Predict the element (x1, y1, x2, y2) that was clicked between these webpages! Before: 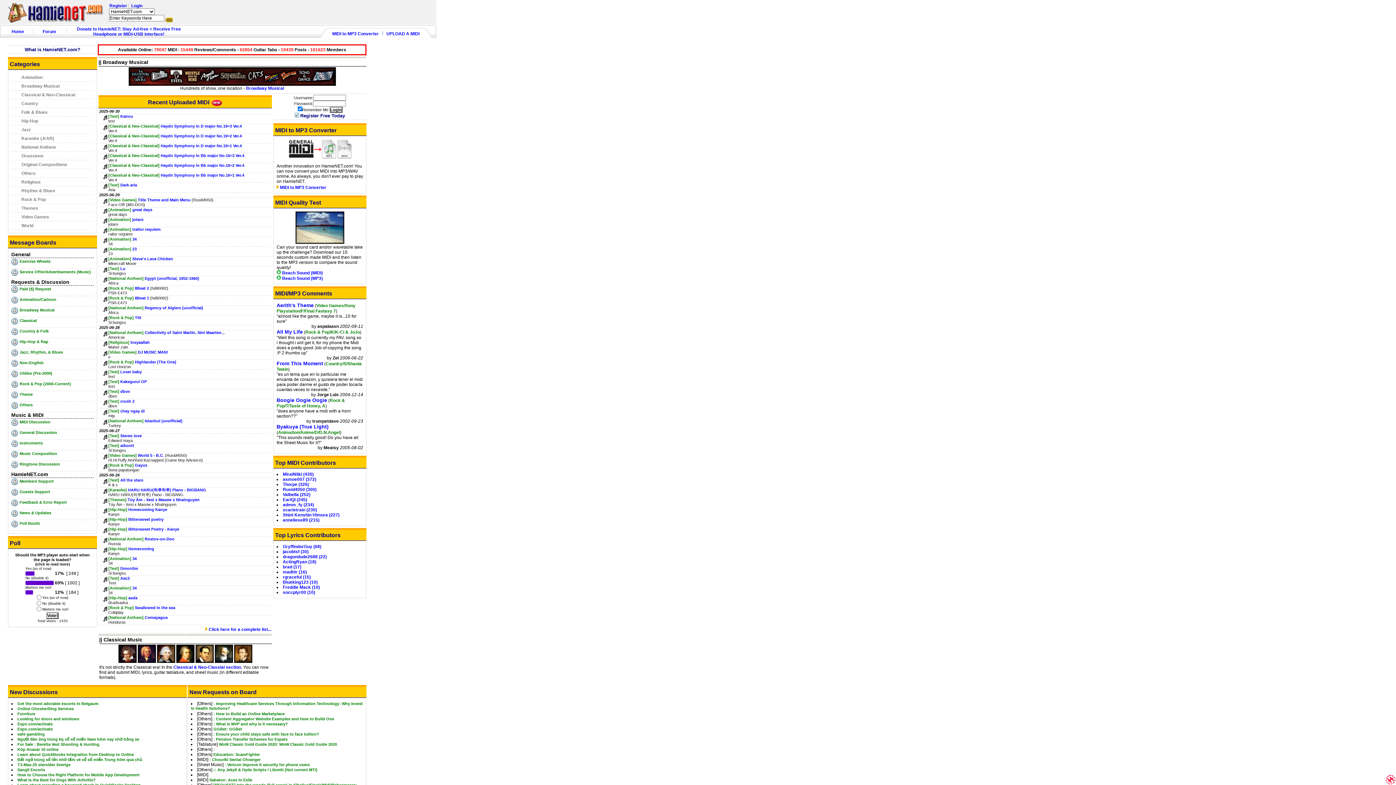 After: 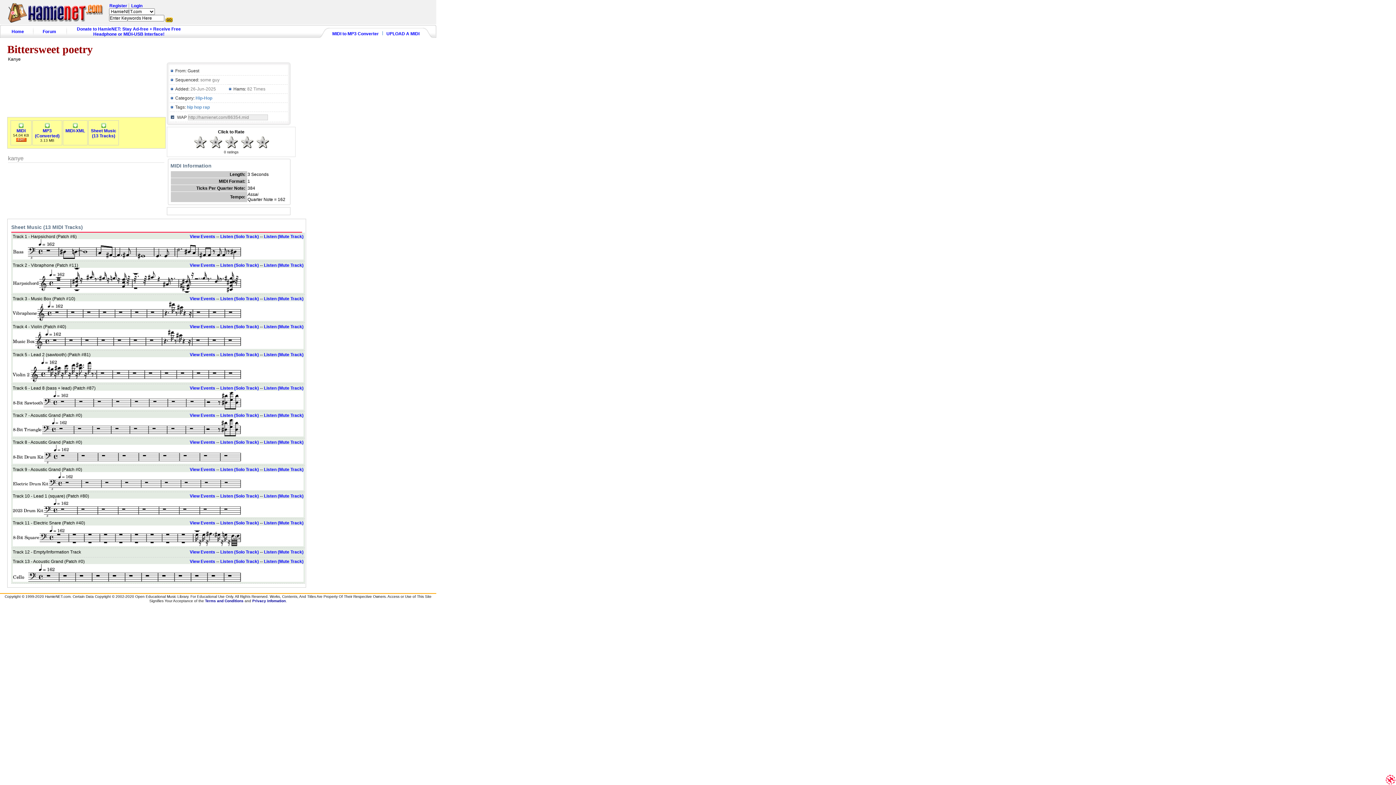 Action: bbox: (128, 517, 163, 521) label: Bittersweet poetry